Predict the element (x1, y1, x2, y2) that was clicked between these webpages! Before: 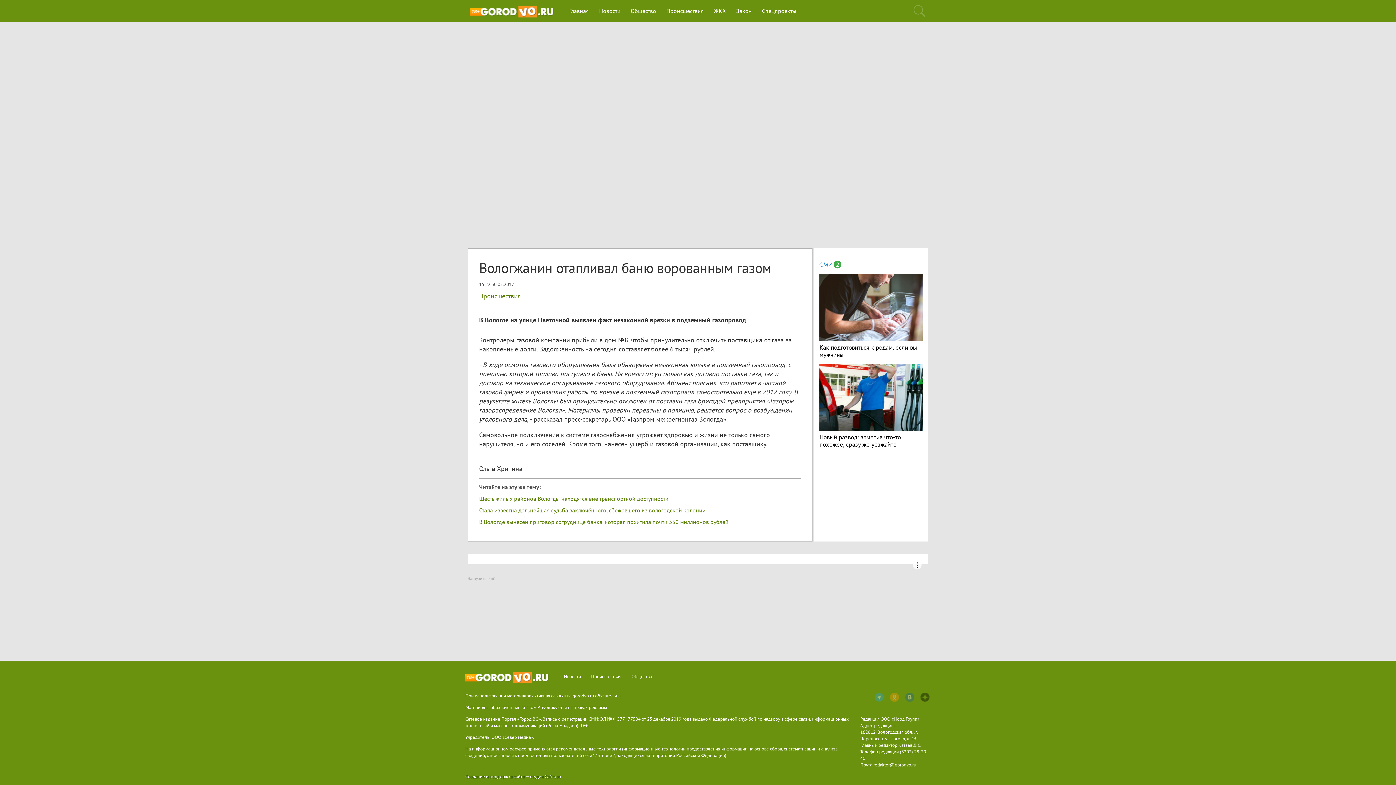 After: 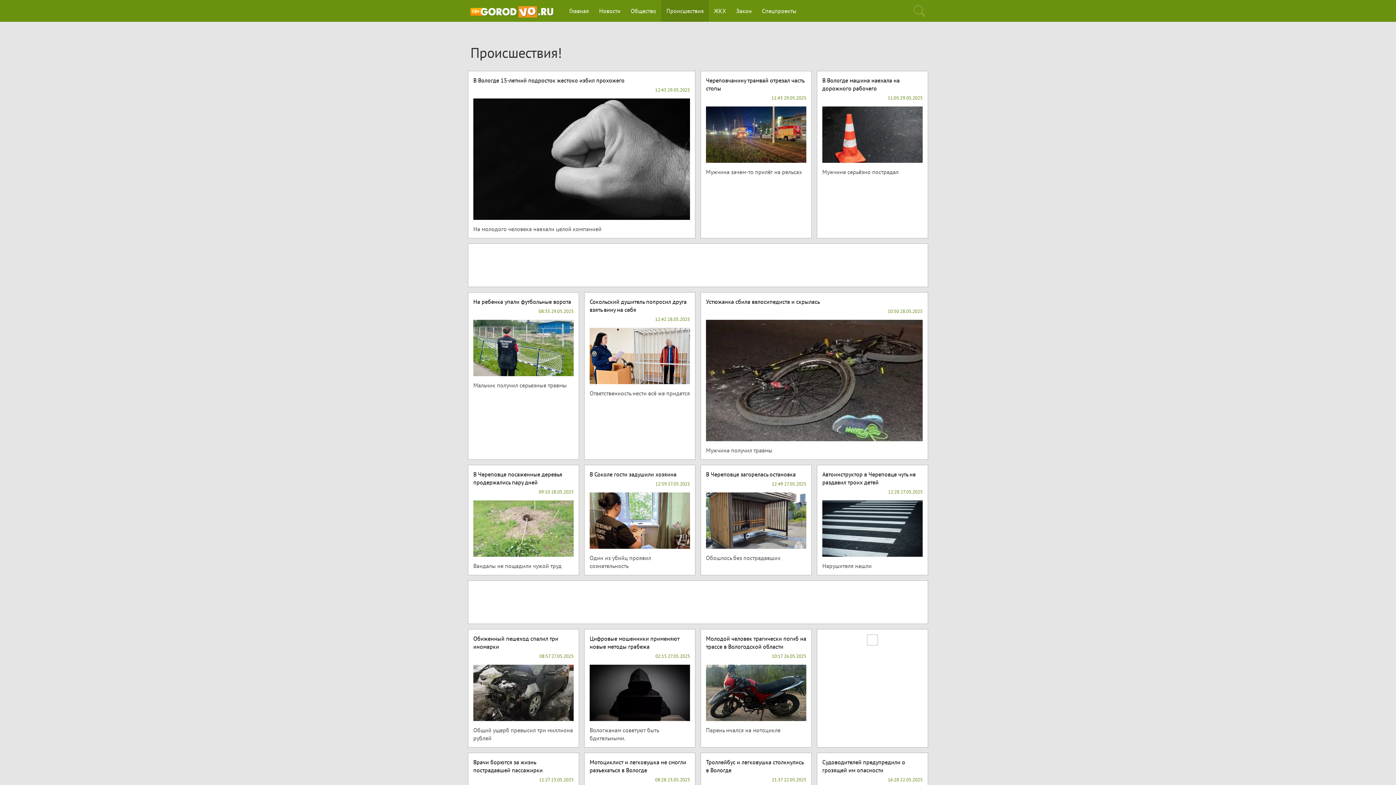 Action: label: Происшествия! bbox: (479, 292, 522, 300)